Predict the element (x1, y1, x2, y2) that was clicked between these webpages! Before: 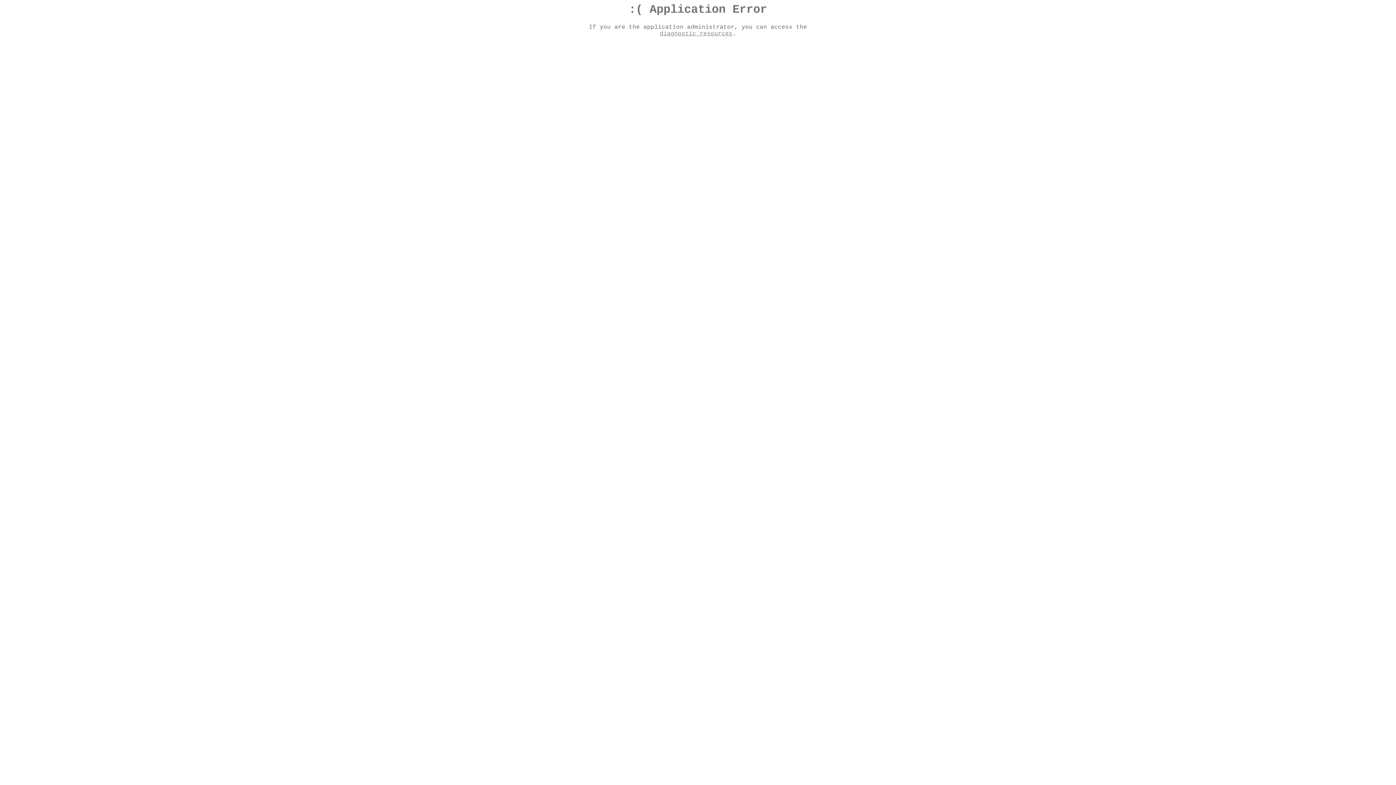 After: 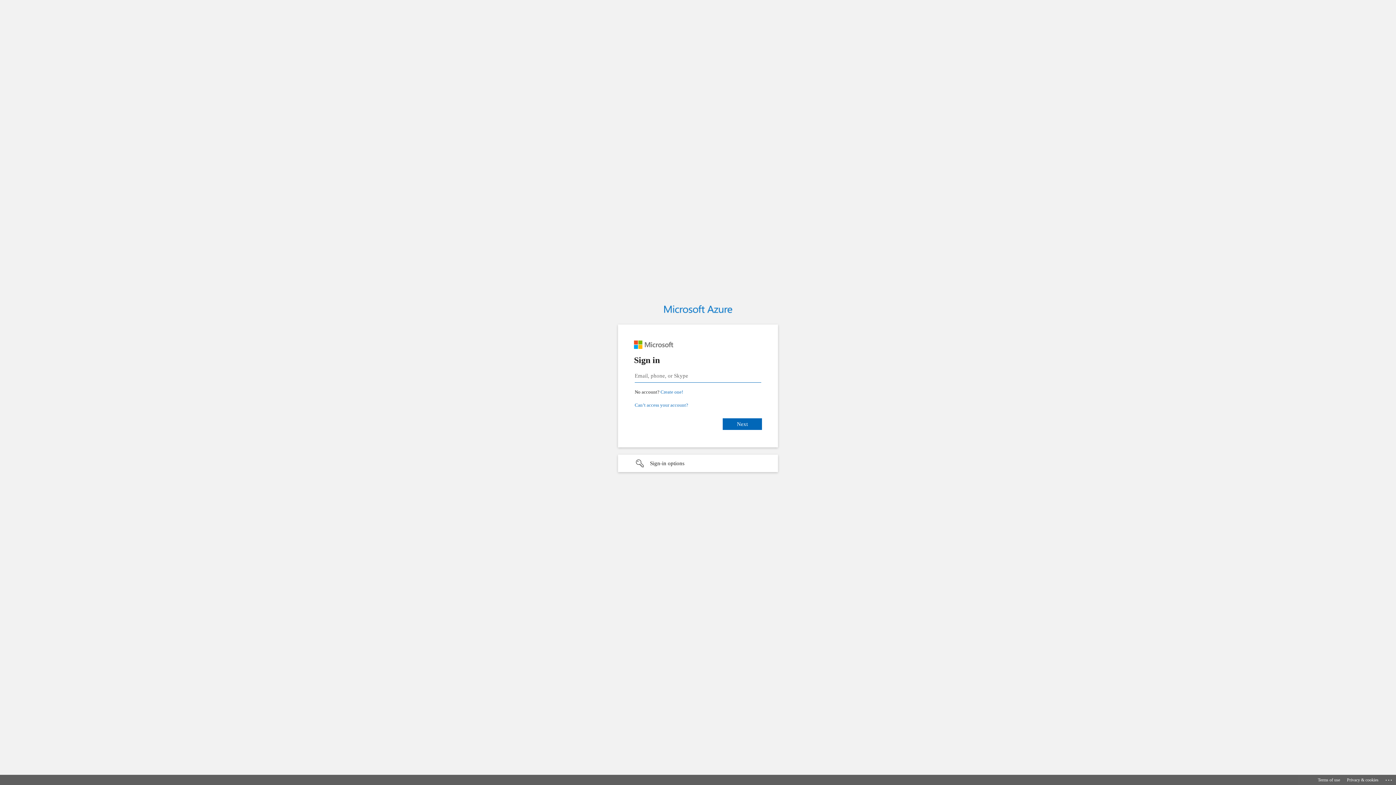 Action: label: diagnostic resources bbox: (660, 30, 732, 37)